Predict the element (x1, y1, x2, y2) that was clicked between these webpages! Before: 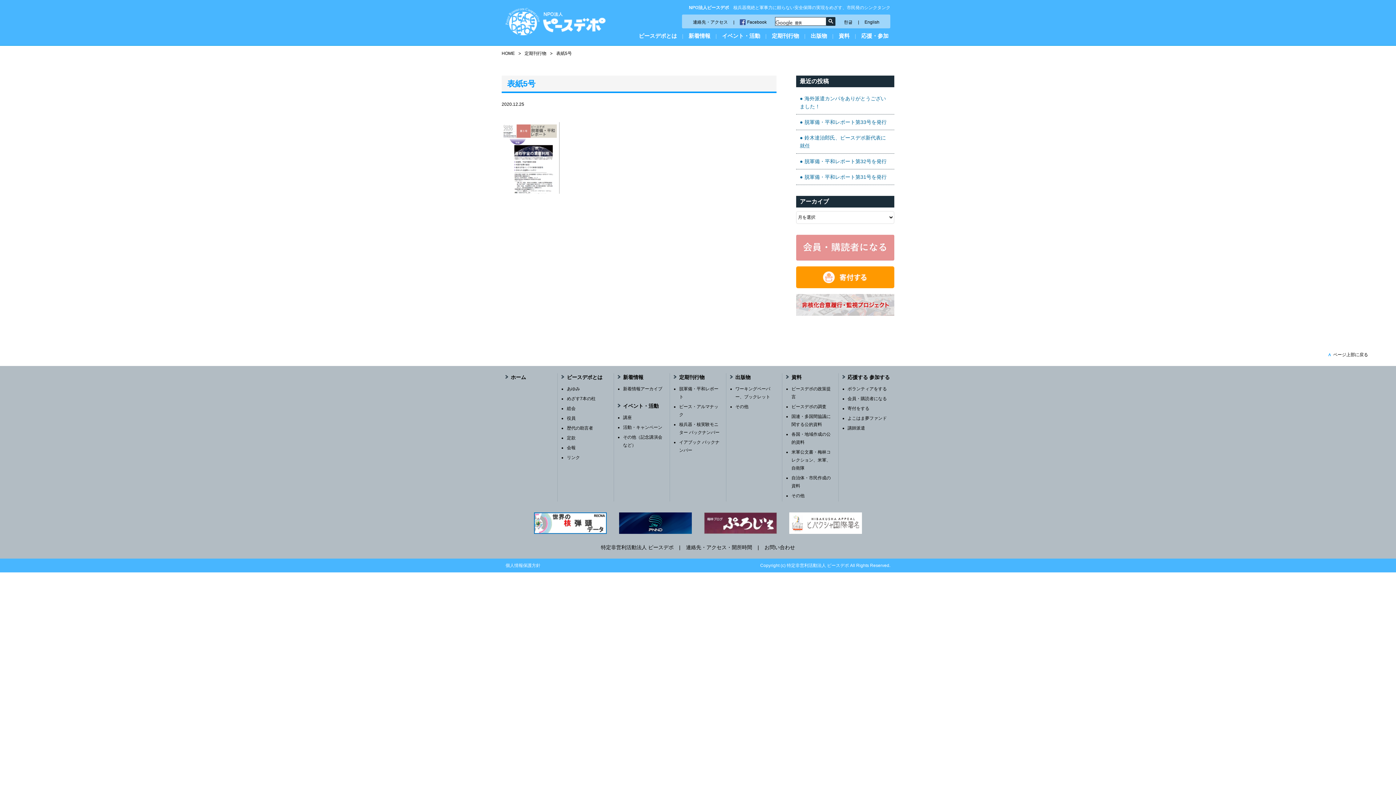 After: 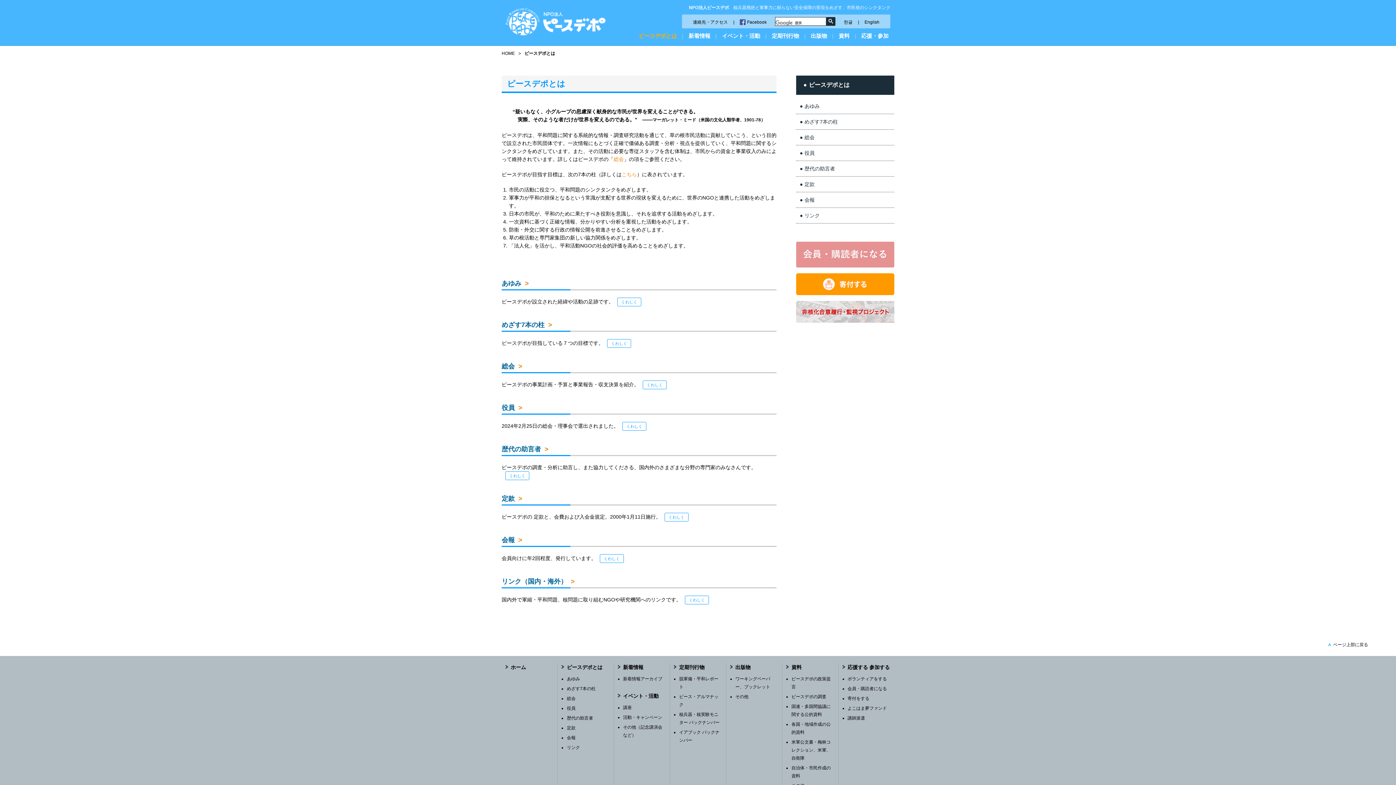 Action: bbox: (638, 32, 677, 45) label: ピースデポとは